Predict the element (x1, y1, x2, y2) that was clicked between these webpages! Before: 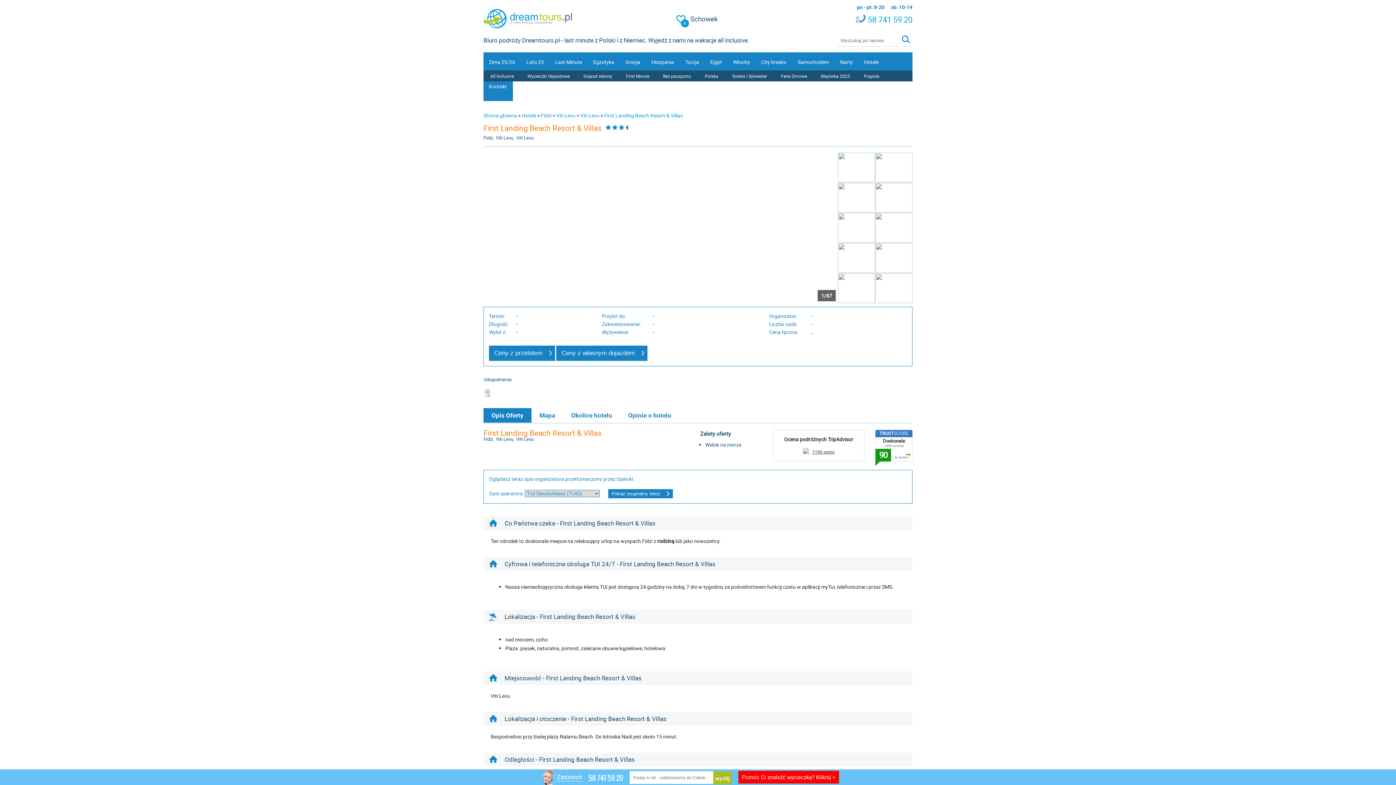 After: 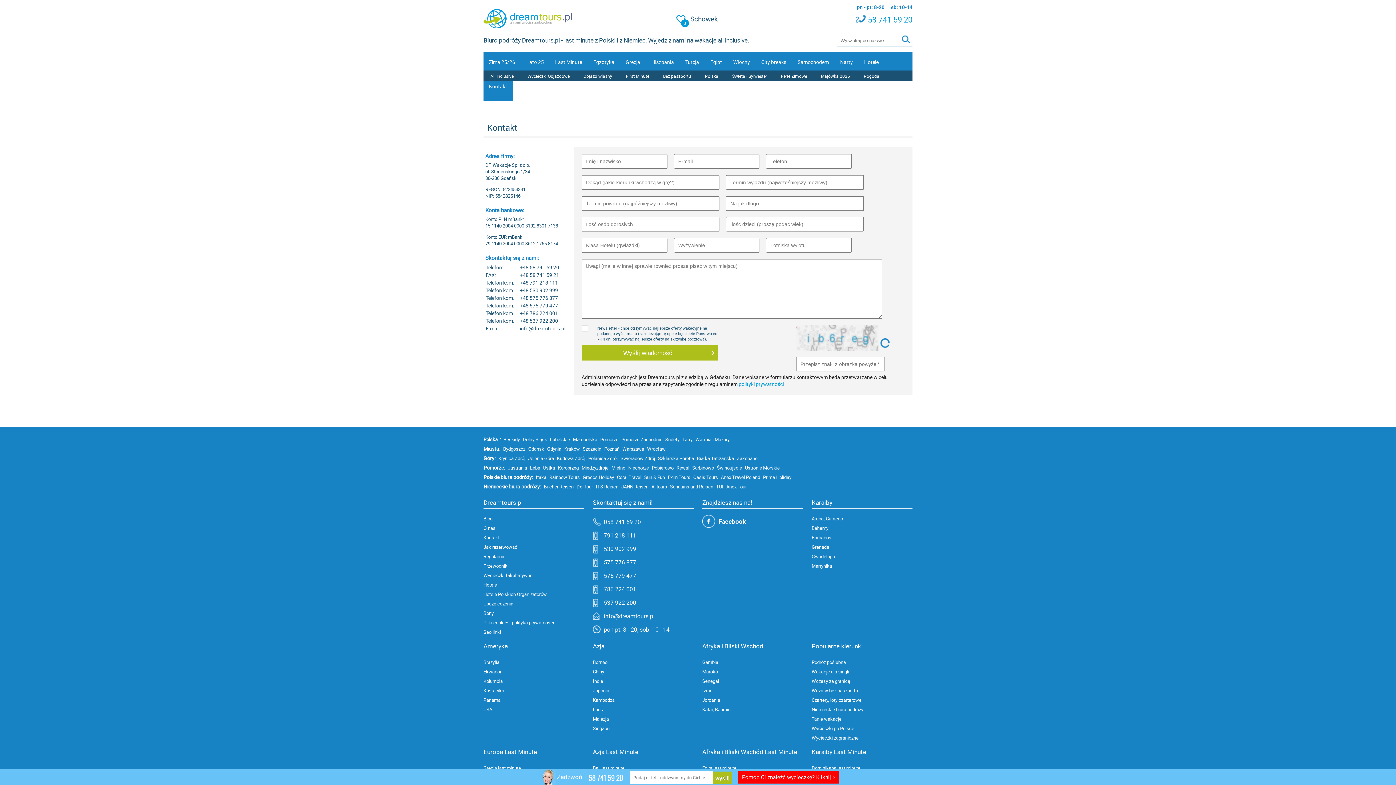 Action: bbox: (738, 771, 839, 784) label: Pomóc Ci znaleźć wycieczkę? Kliknij >